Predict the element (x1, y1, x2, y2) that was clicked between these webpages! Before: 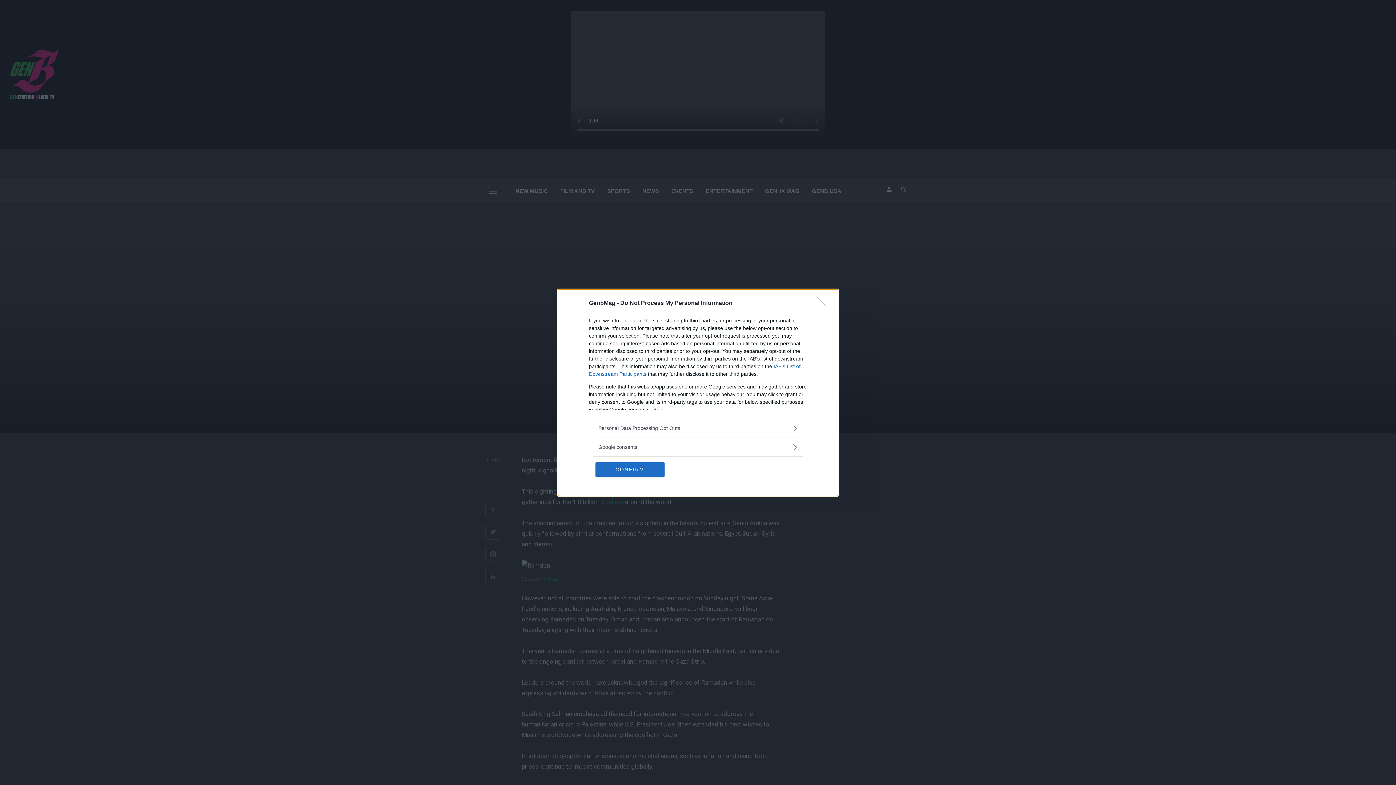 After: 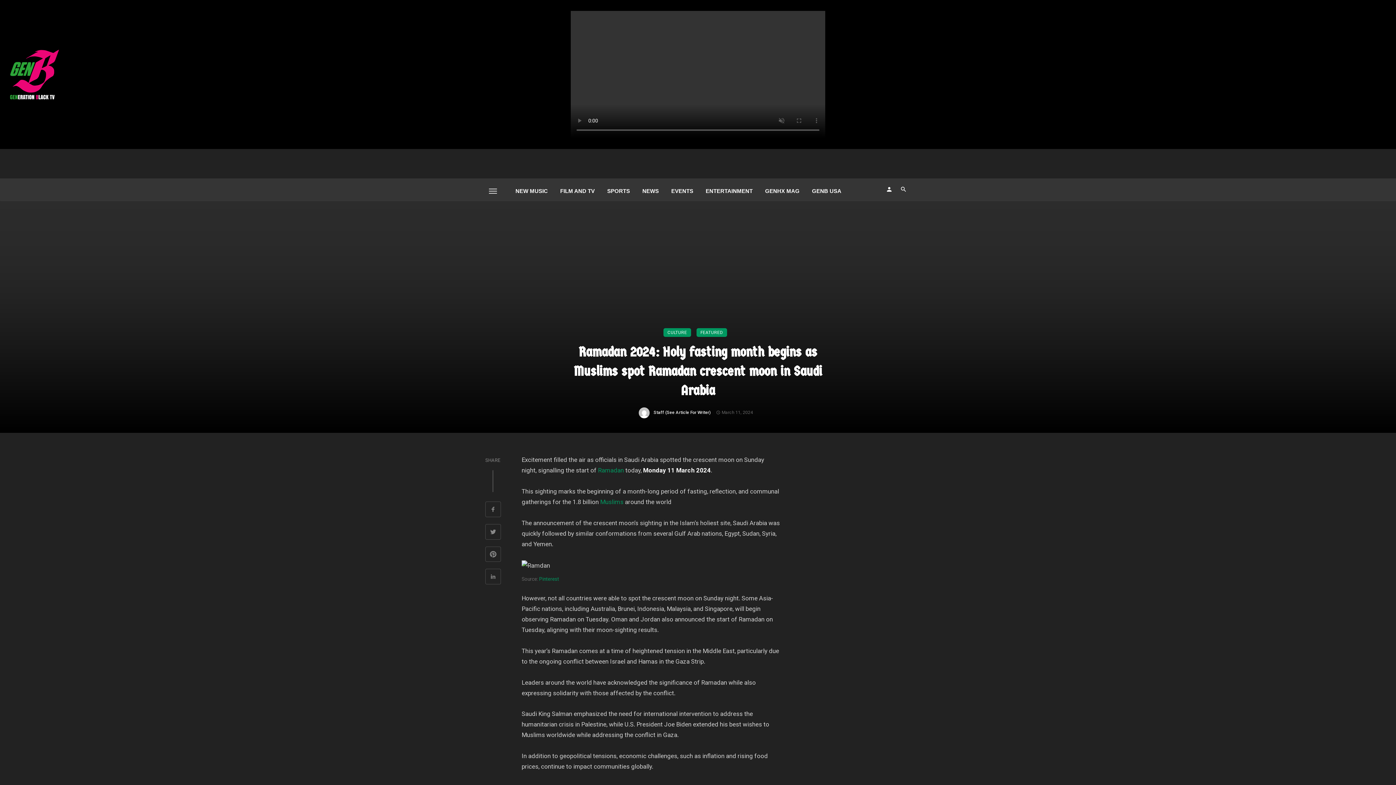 Action: label: CONFIRM bbox: (595, 462, 664, 476)